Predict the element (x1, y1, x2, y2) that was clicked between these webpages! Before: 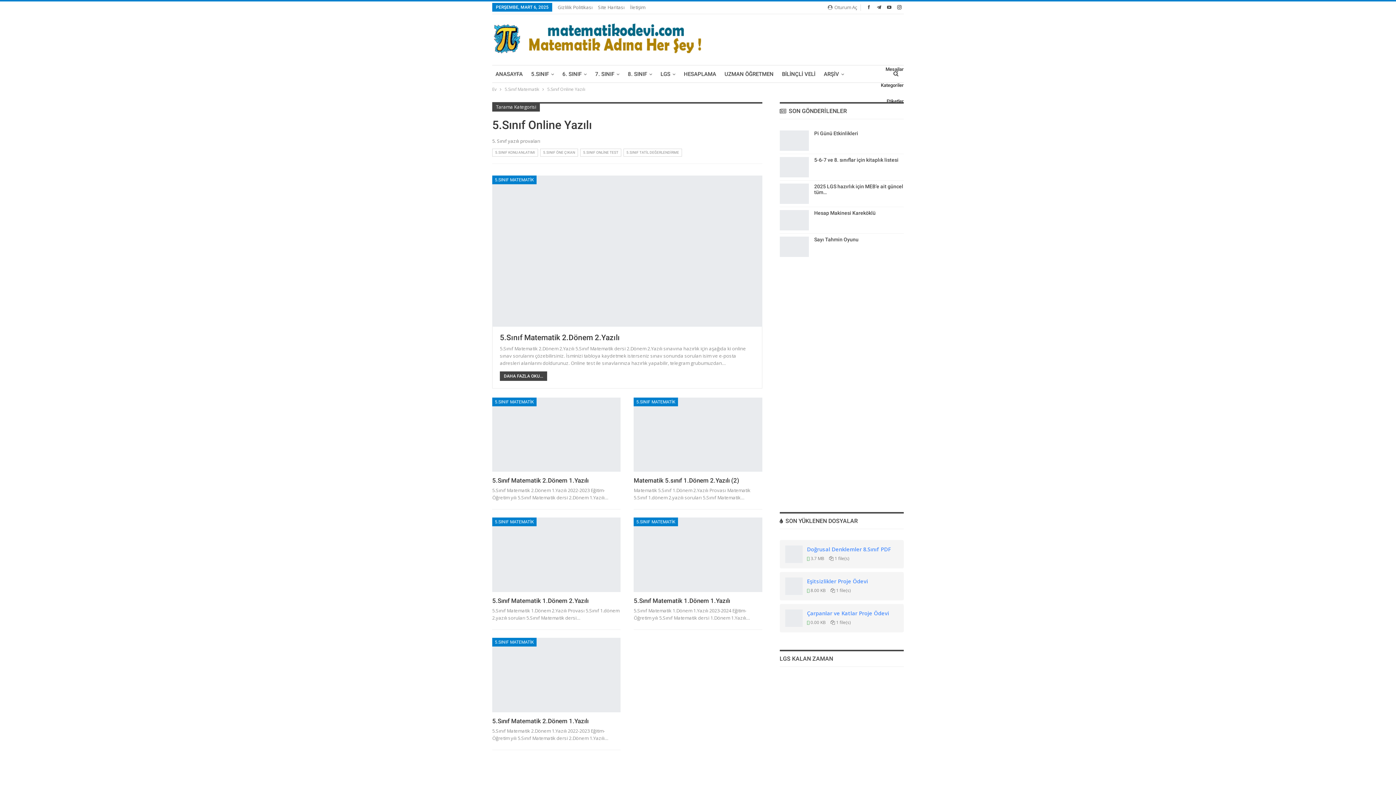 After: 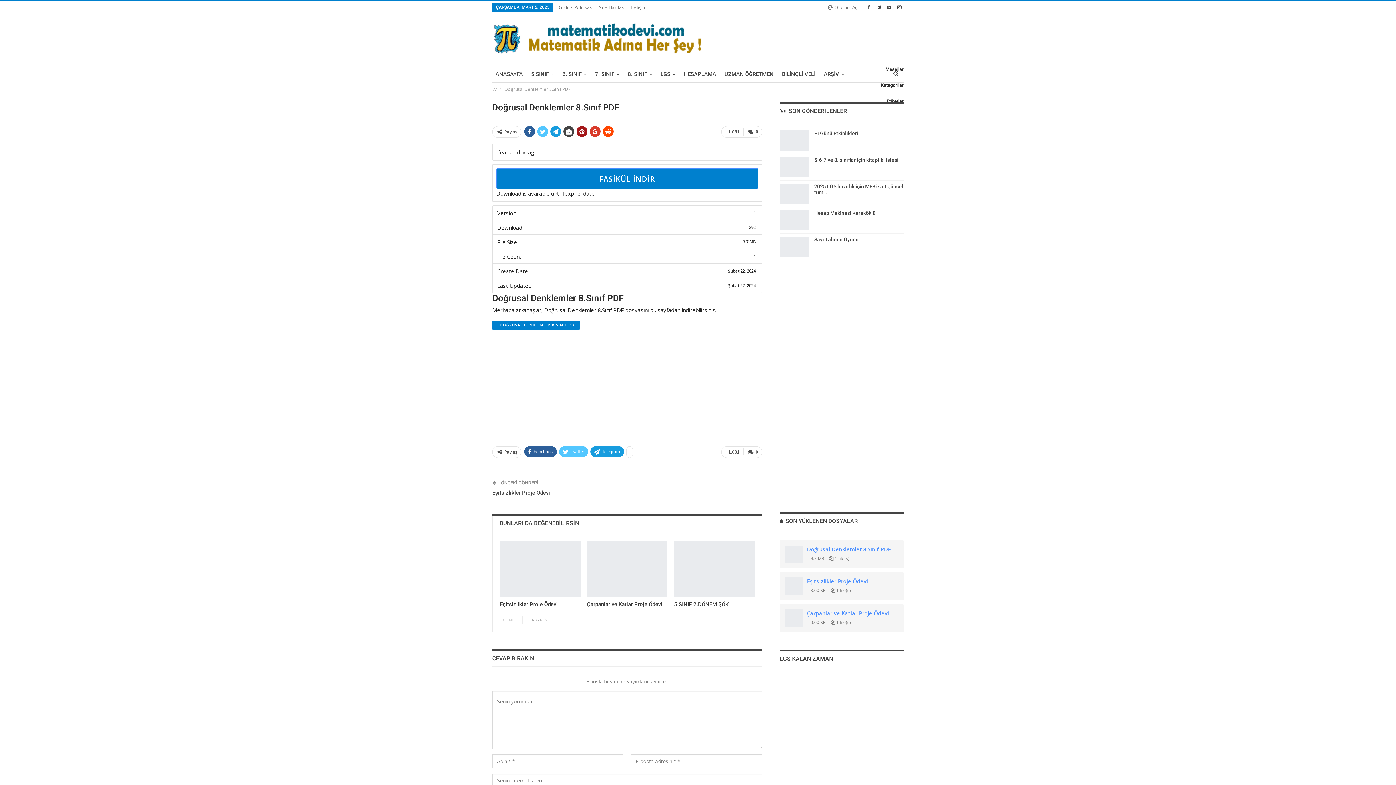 Action: bbox: (785, 545, 802, 563)